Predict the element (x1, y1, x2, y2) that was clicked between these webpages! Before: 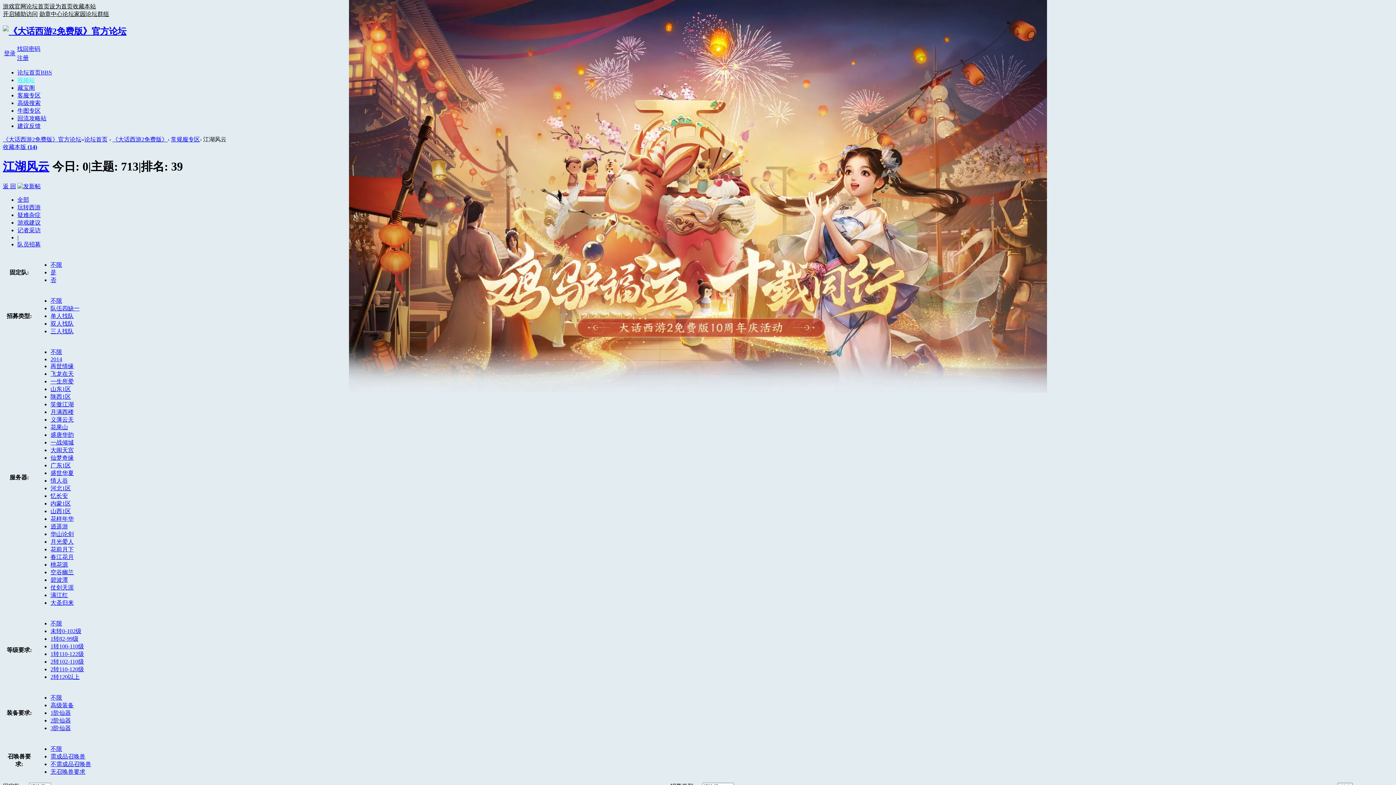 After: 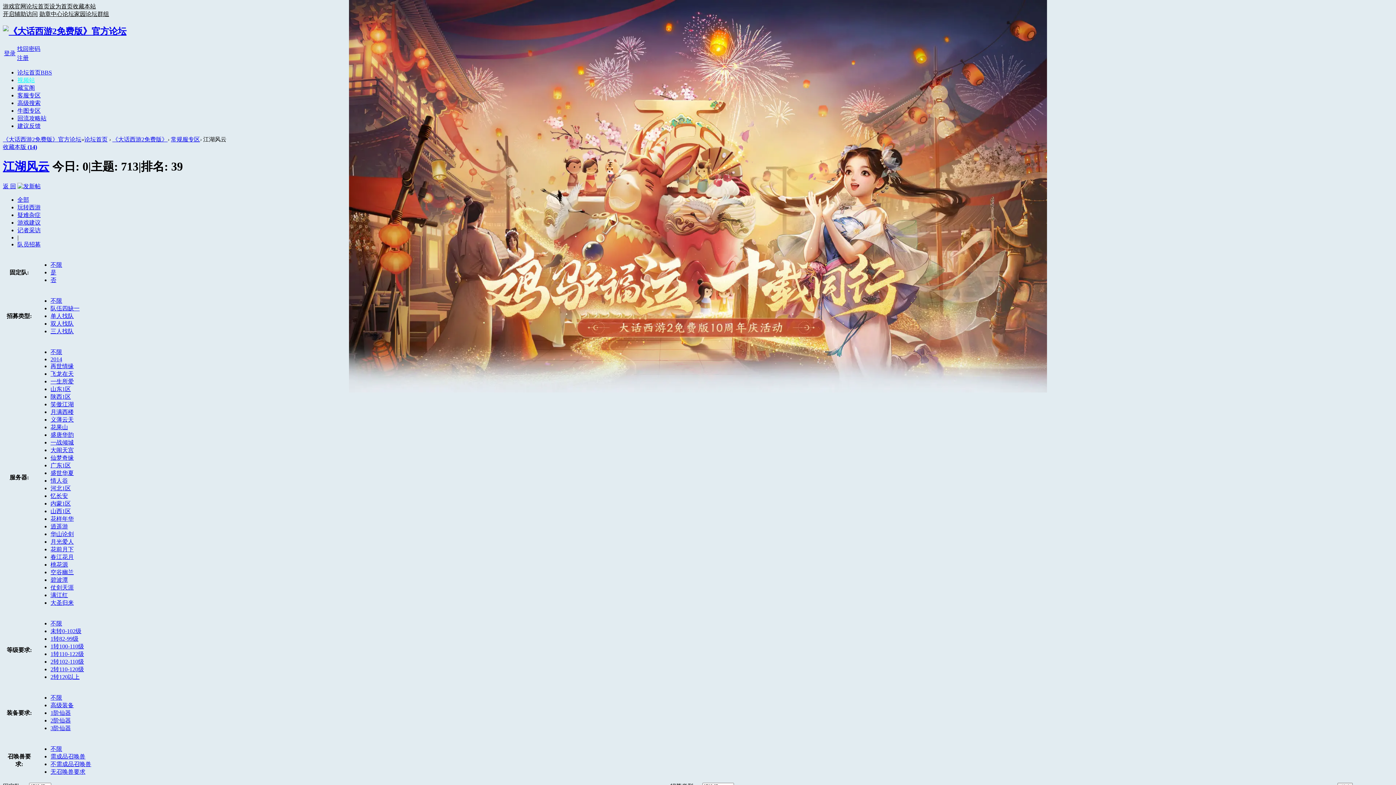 Action: bbox: (50, 725, 70, 731) label: 3阶仙器